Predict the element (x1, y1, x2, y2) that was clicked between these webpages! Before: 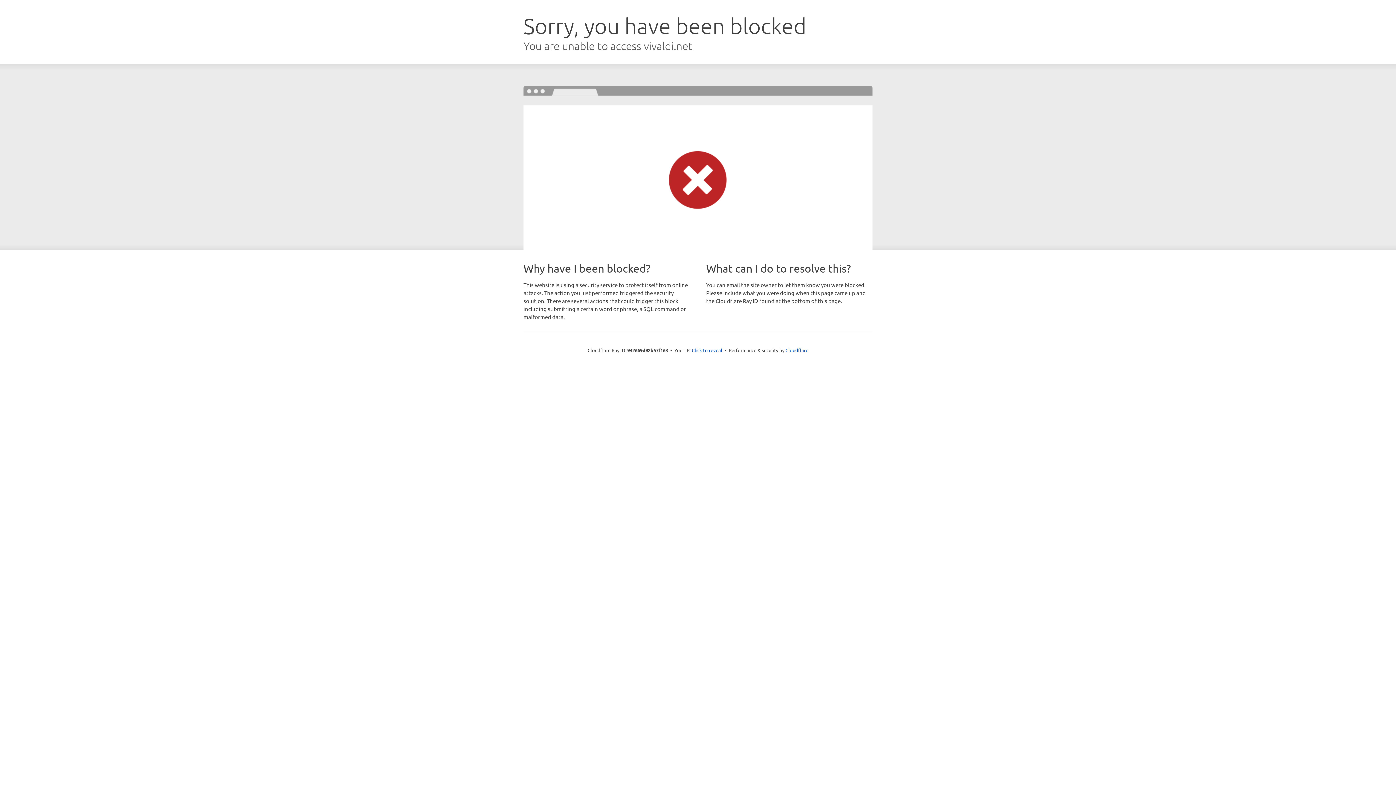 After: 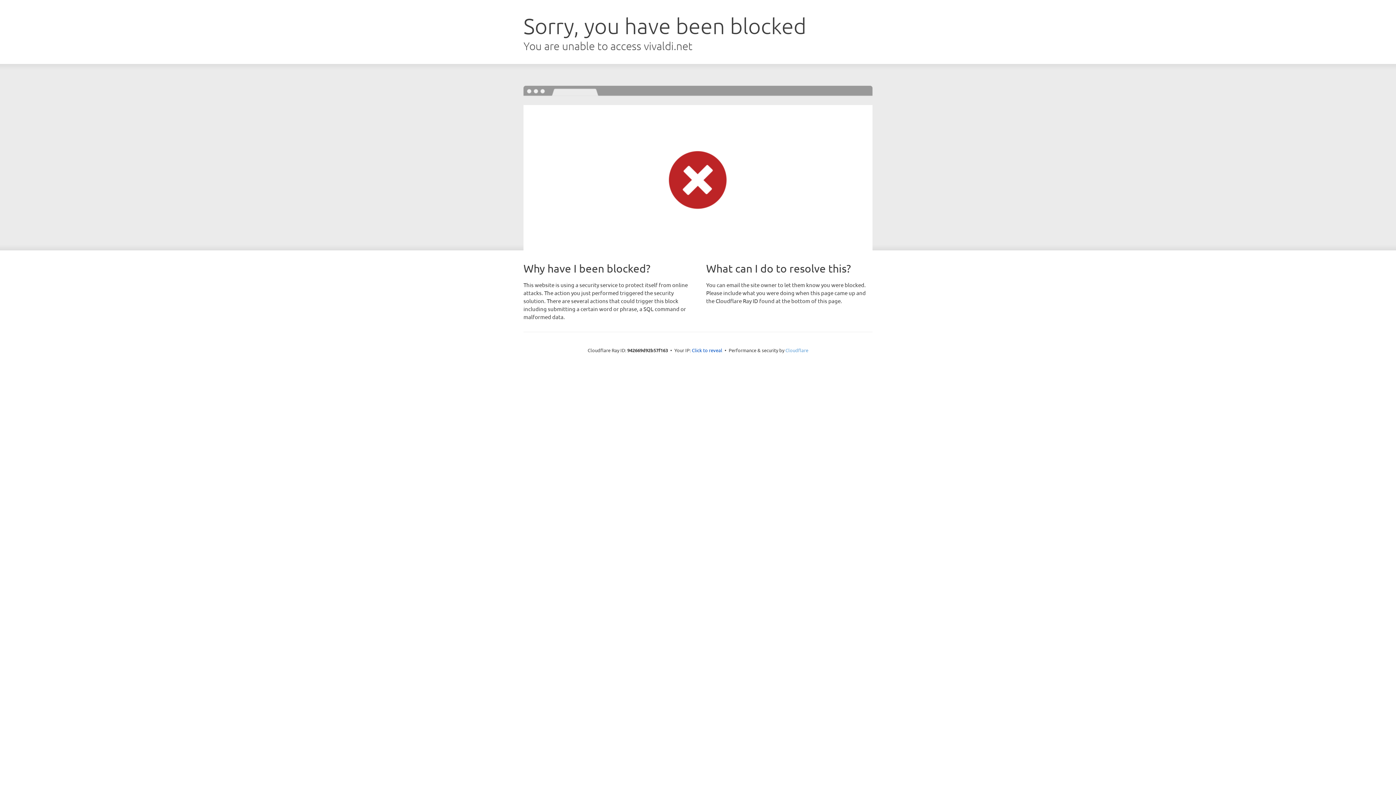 Action: label: Cloudflare bbox: (785, 347, 808, 353)